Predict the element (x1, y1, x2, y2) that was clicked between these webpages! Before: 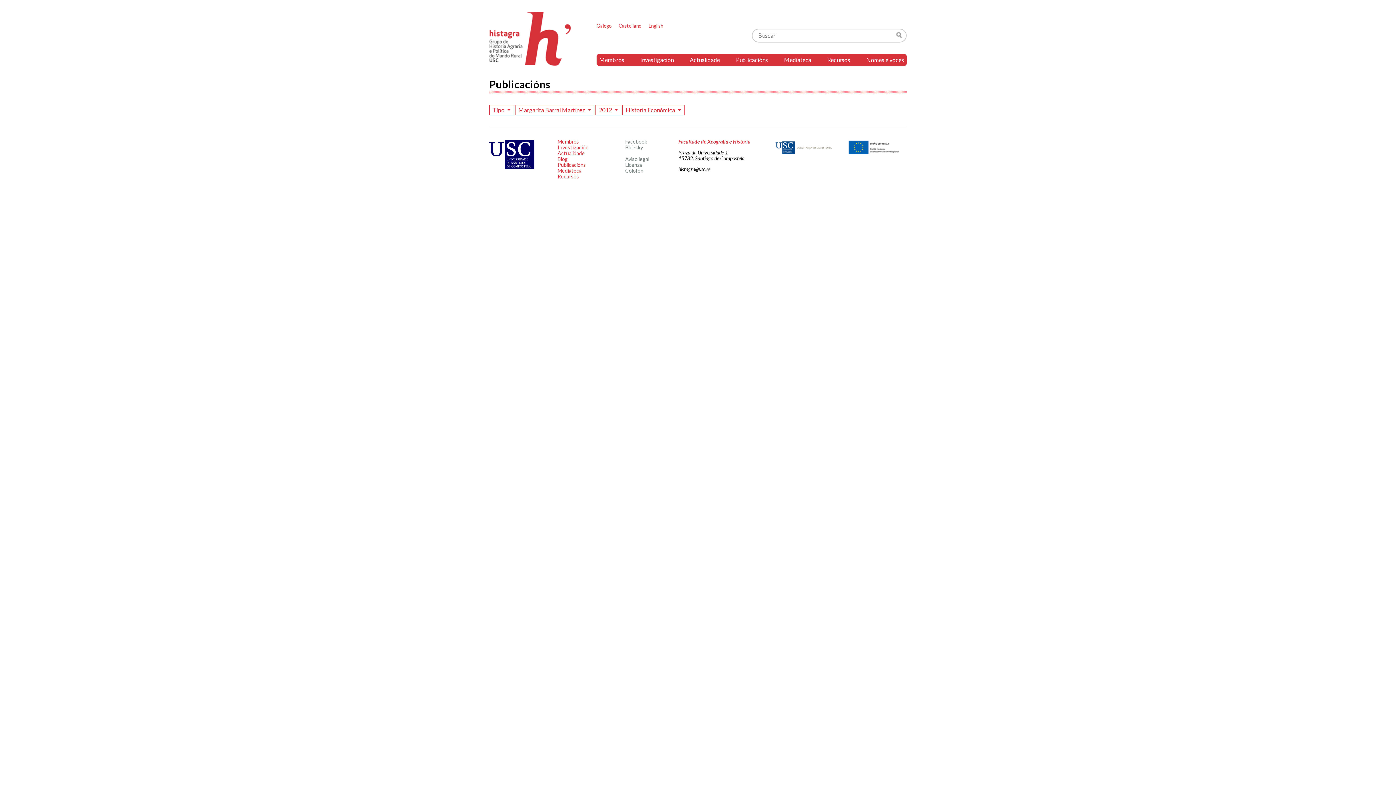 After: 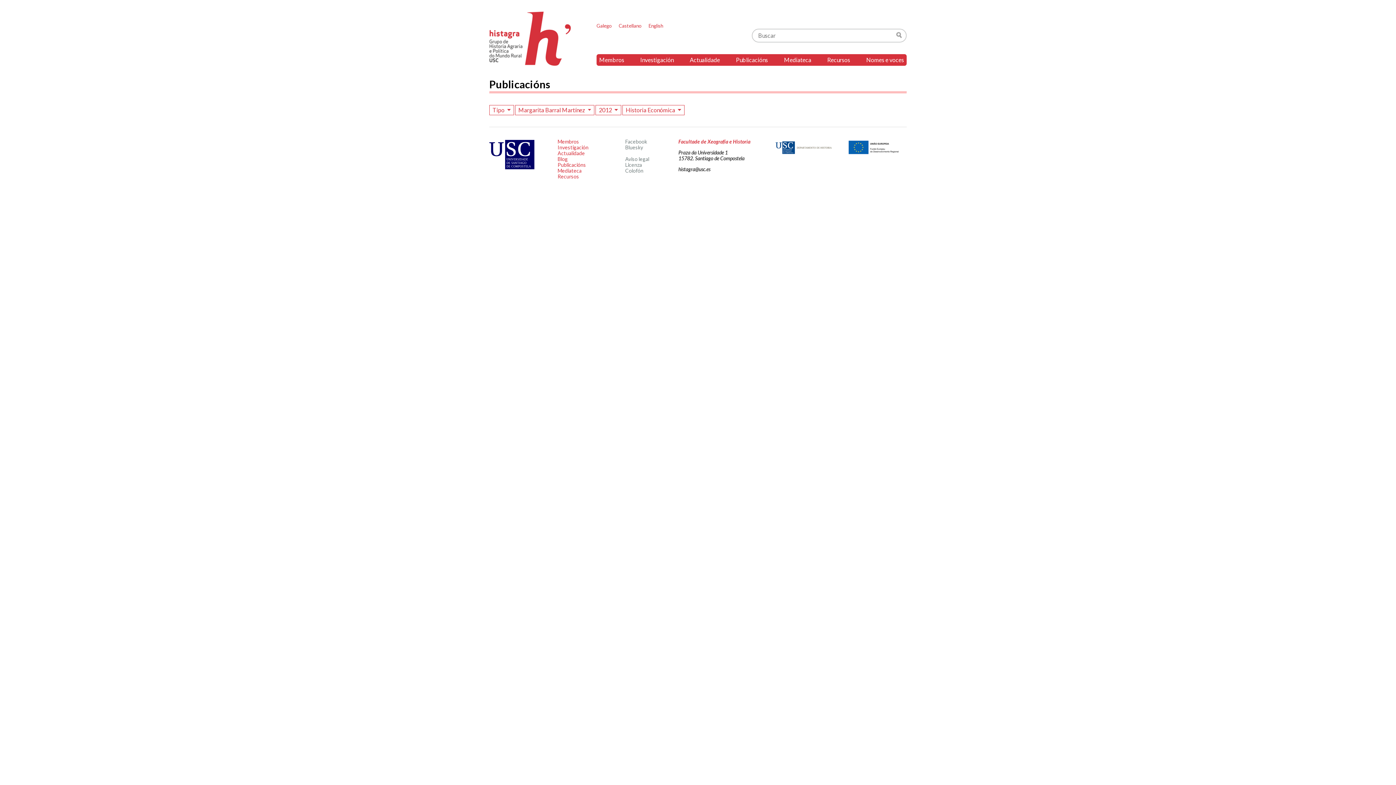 Action: bbox: (489, 163, 534, 170)